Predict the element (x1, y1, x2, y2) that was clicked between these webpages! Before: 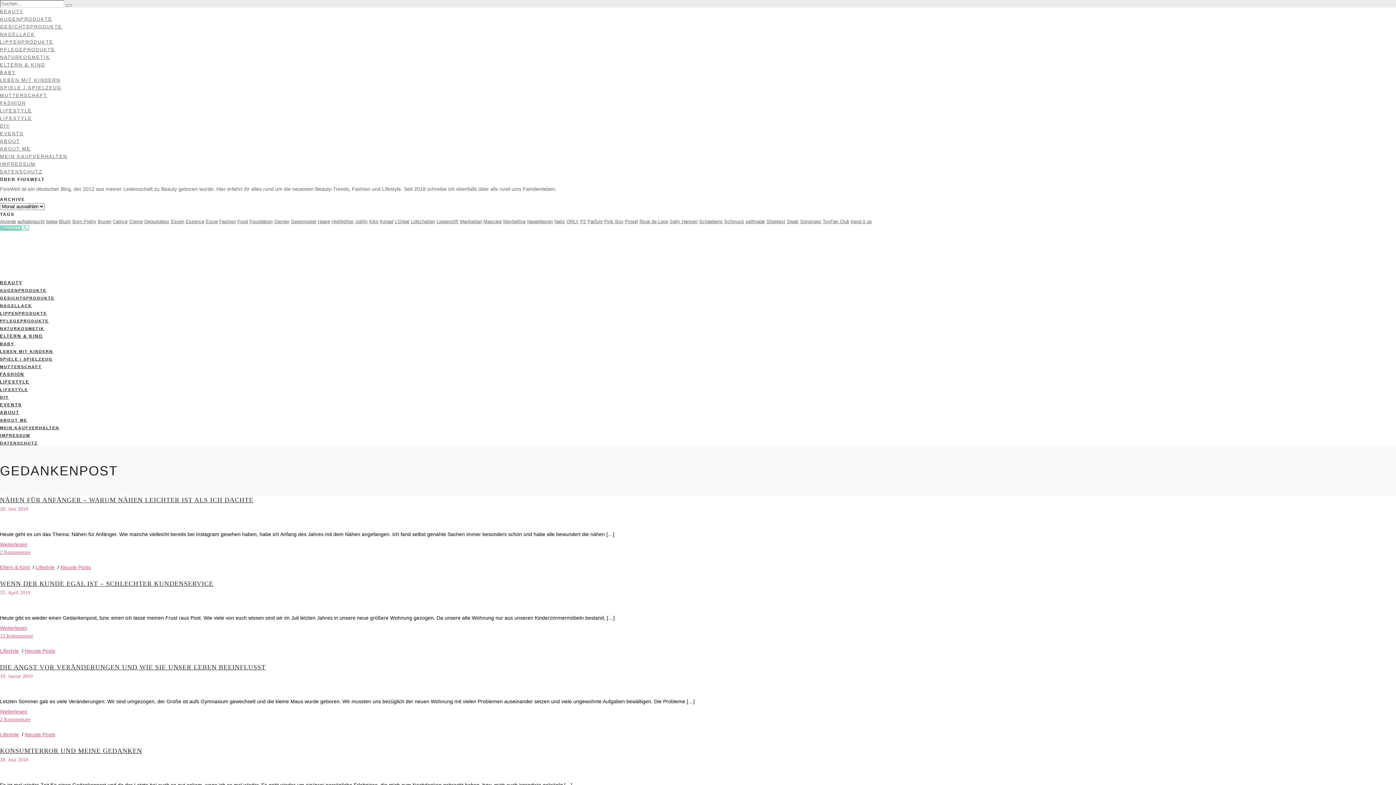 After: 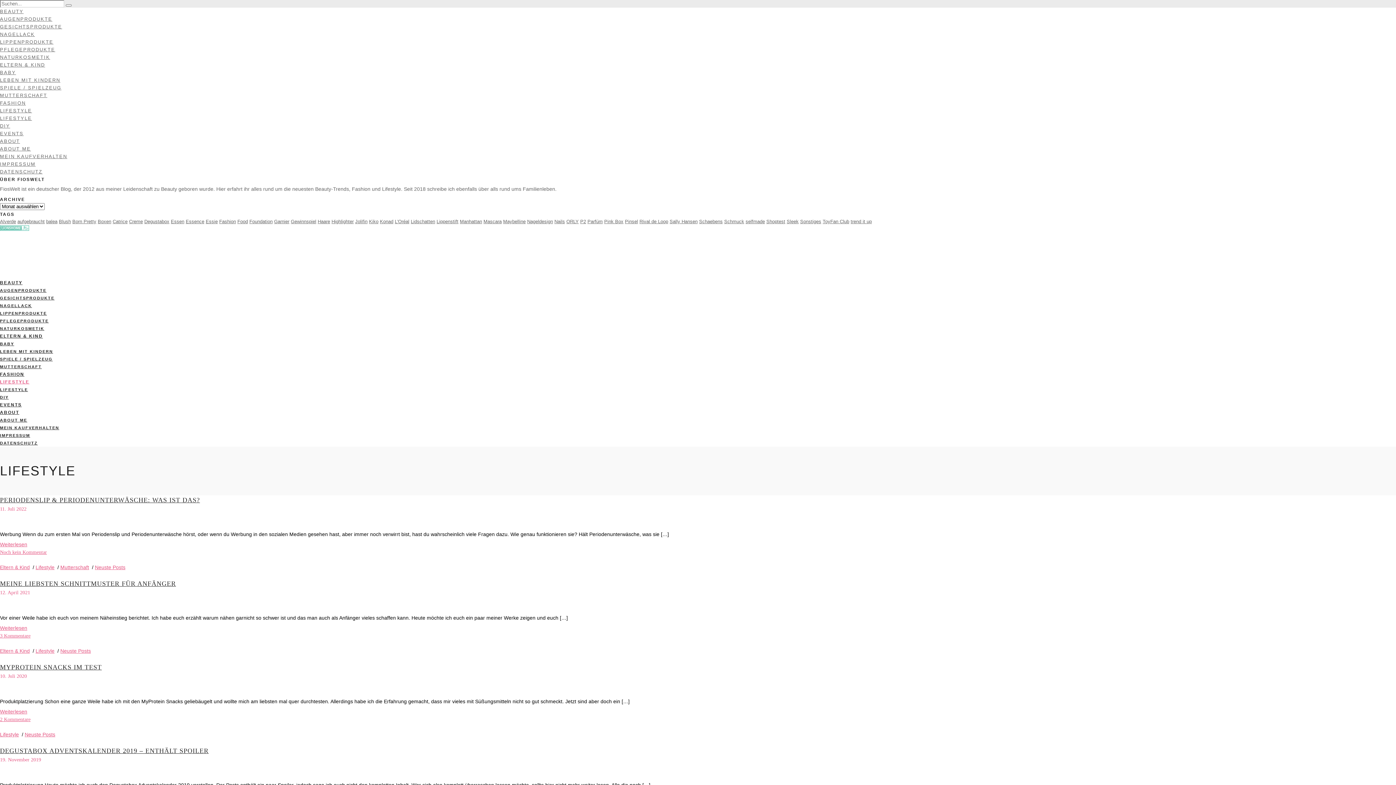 Action: label: Lifestyle bbox: (0, 648, 18, 654)